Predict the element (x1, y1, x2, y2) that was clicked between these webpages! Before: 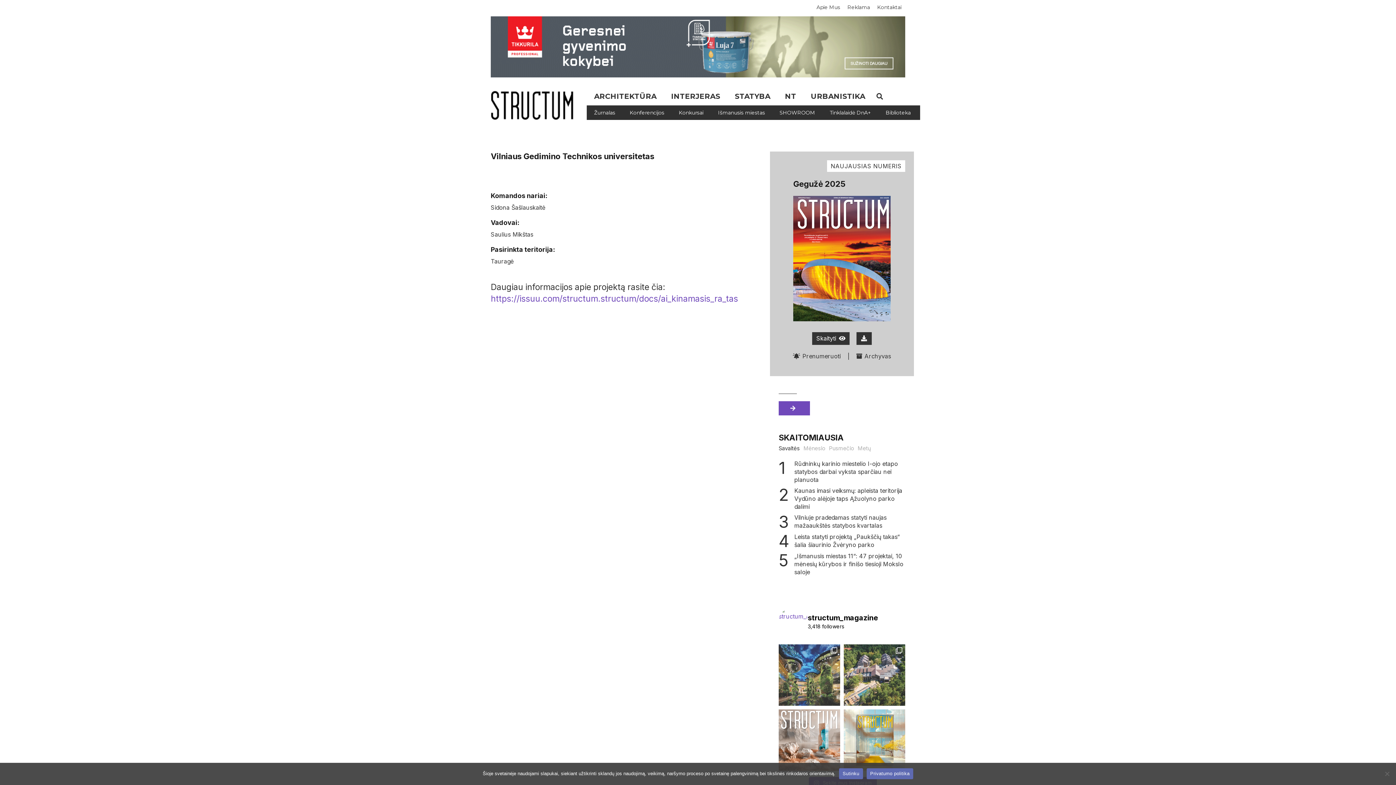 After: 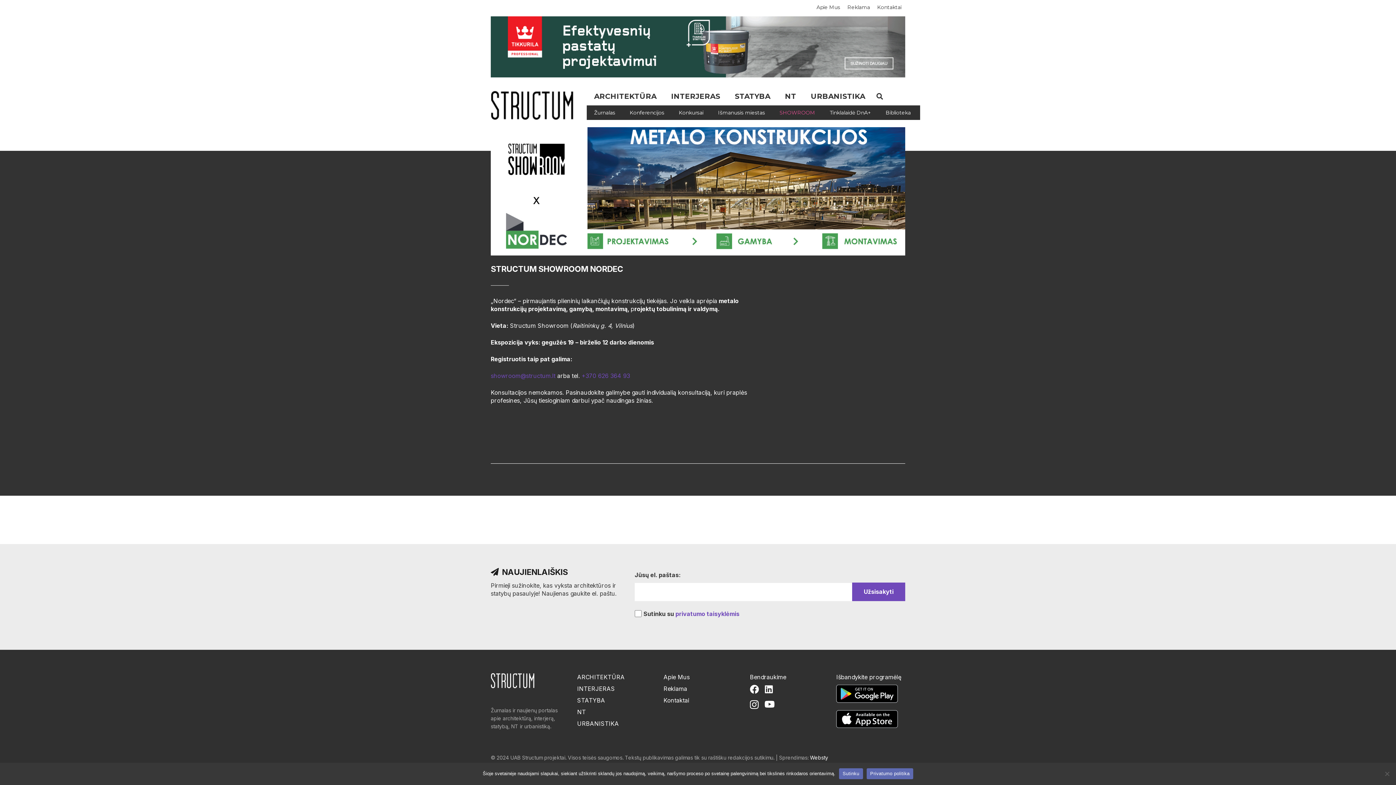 Action: label: SHOWROOM bbox: (772, 105, 822, 119)